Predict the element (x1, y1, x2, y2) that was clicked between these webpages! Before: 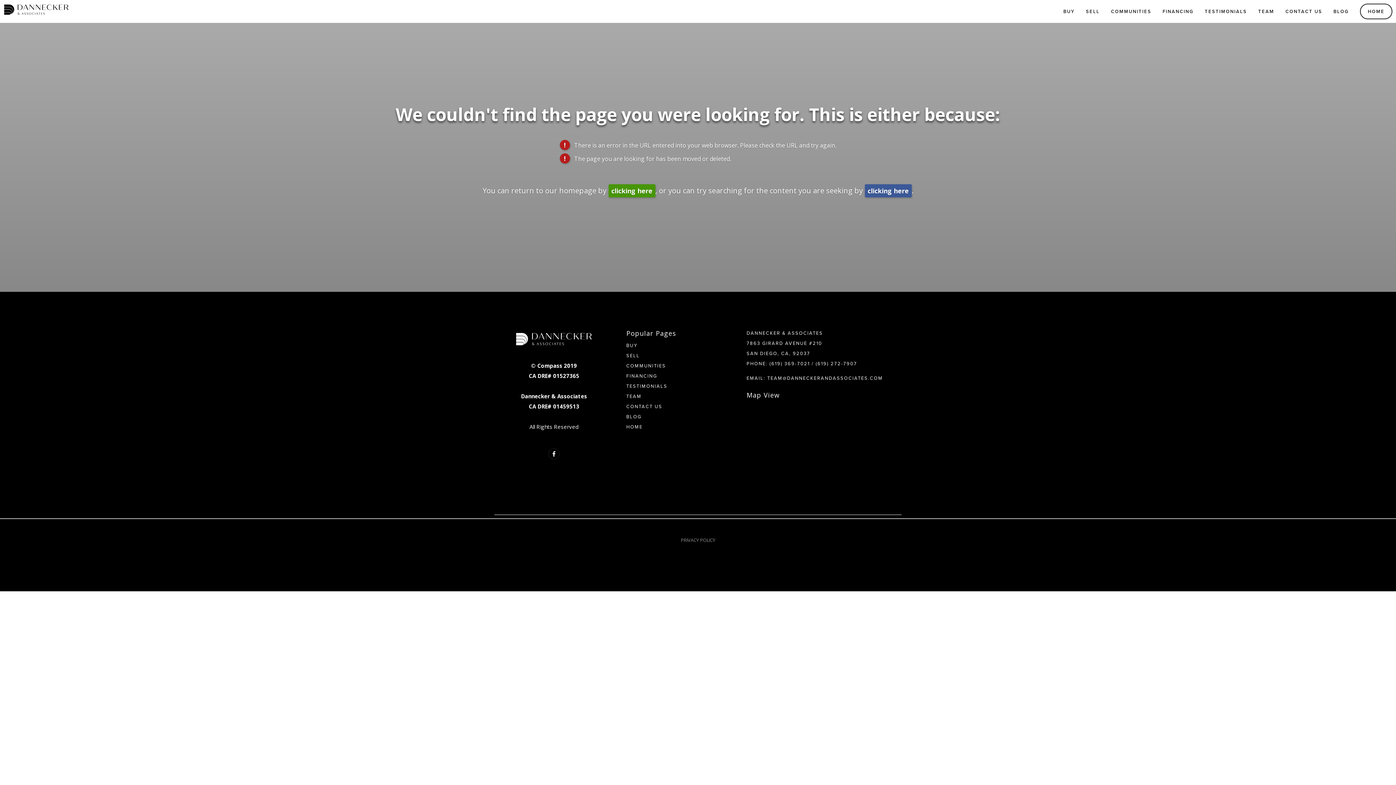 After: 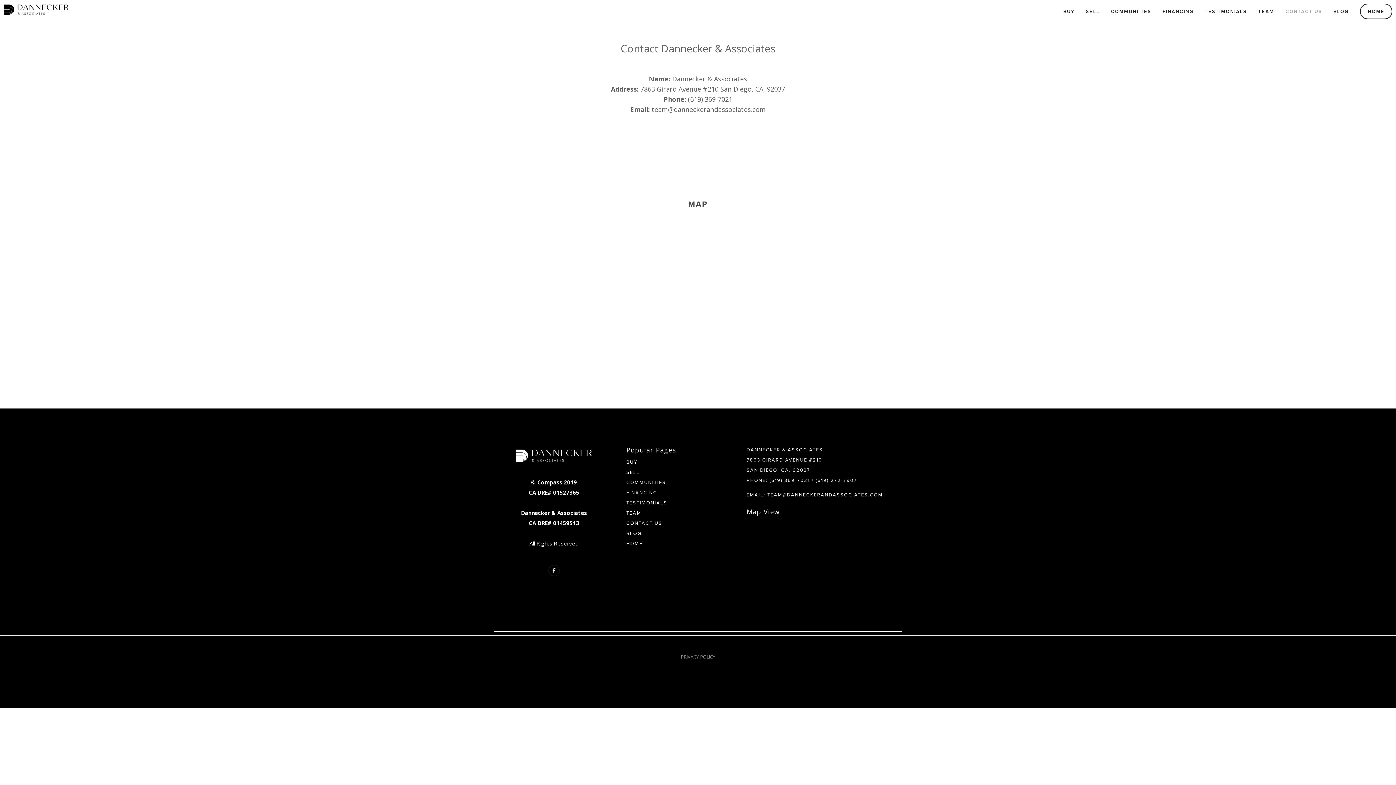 Action: label: CONTACT US bbox: (626, 403, 722, 409)